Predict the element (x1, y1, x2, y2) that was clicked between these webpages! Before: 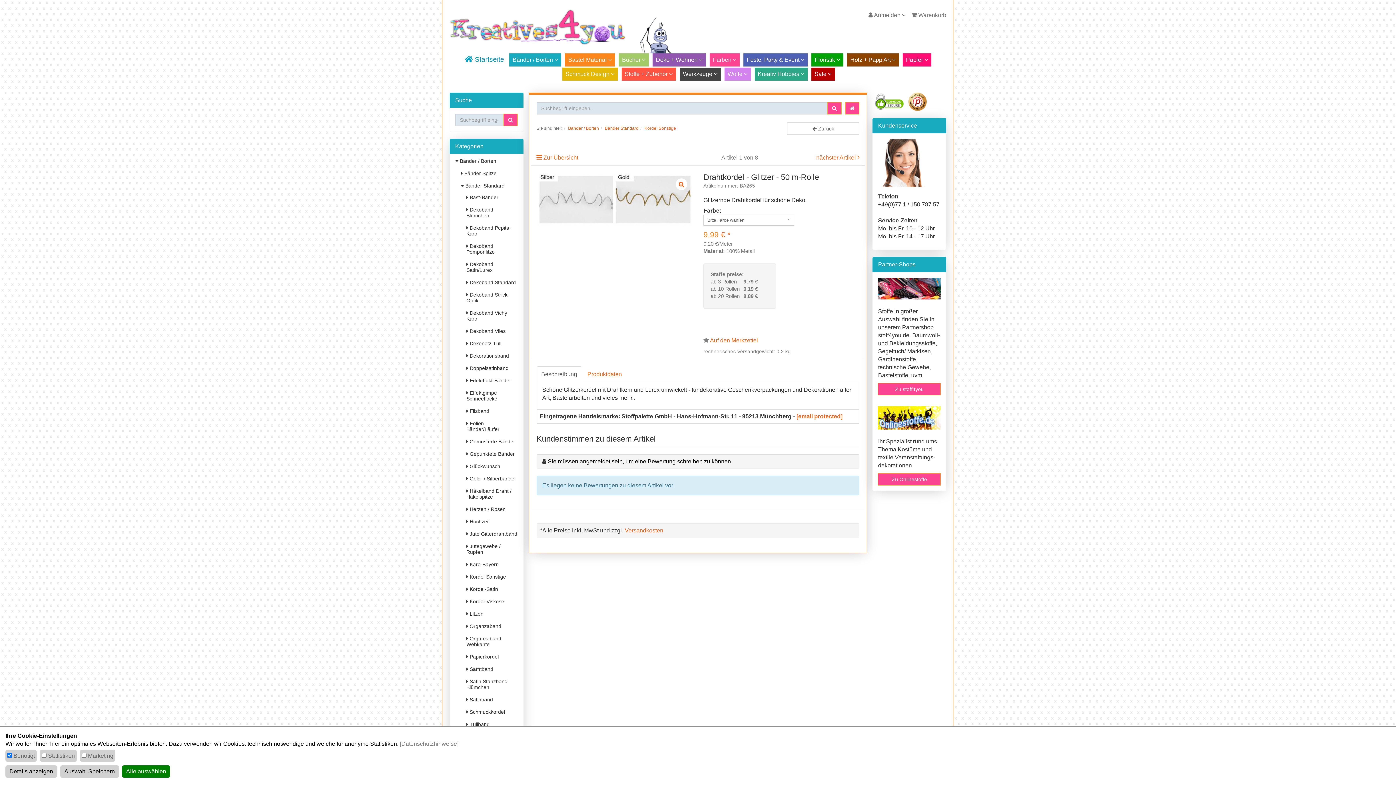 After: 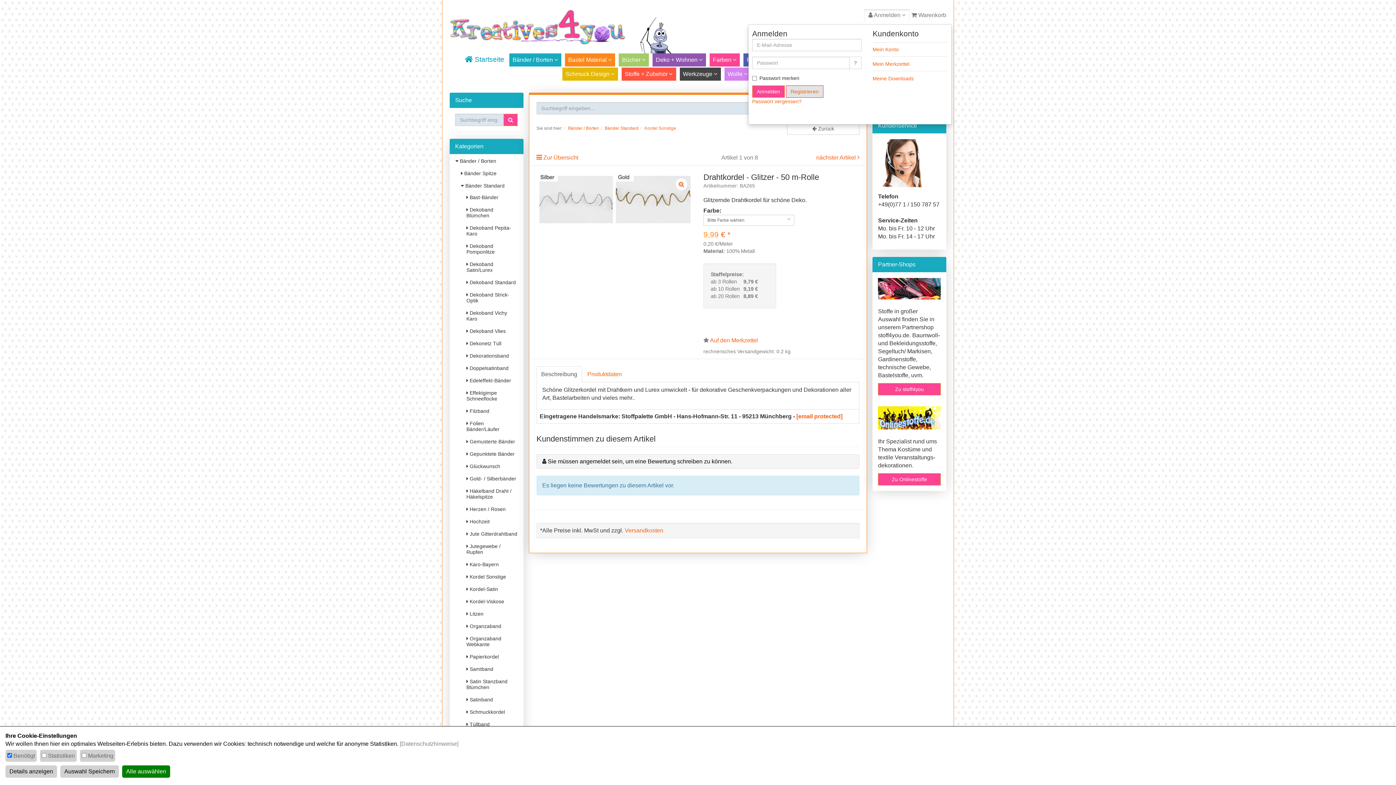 Action: label:  Anmelden  bbox: (864, 9, 910, 21)